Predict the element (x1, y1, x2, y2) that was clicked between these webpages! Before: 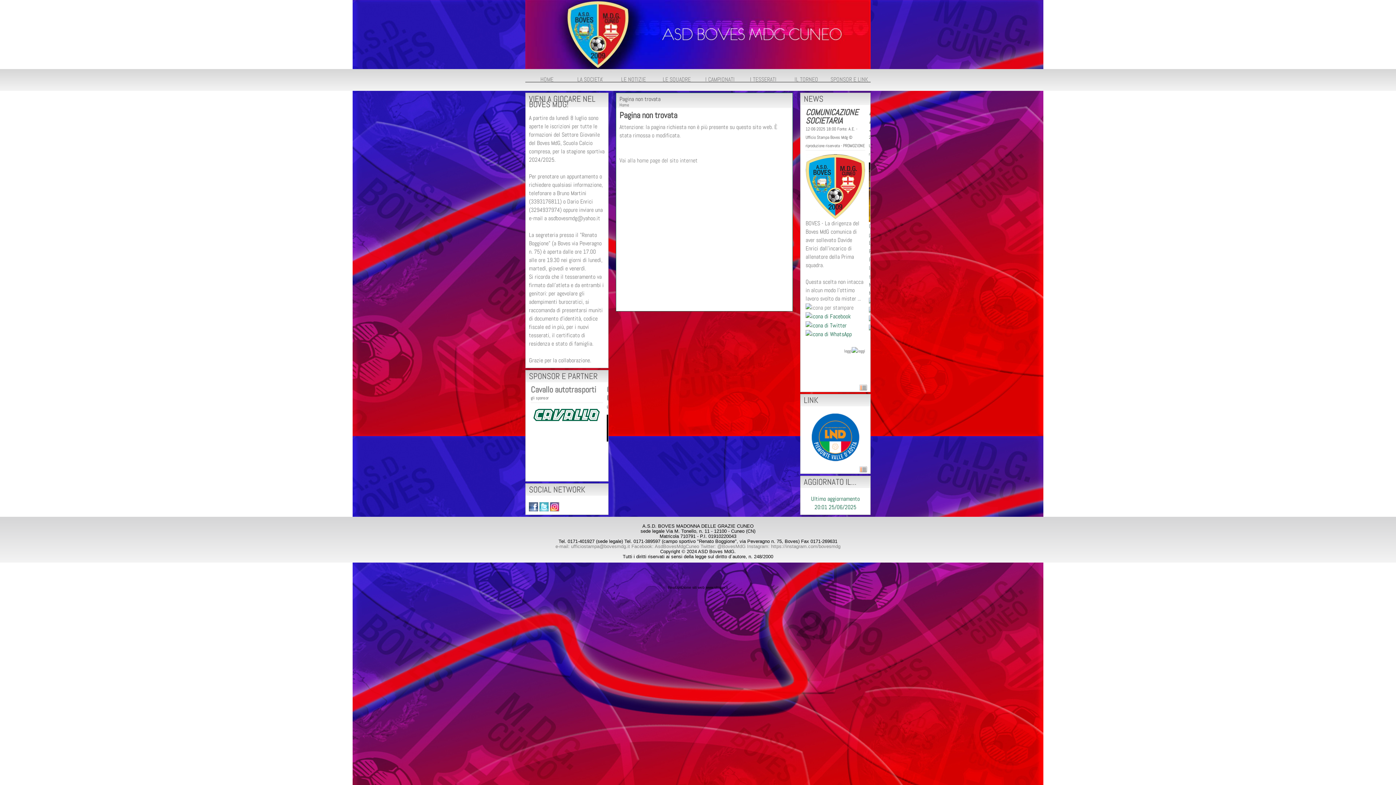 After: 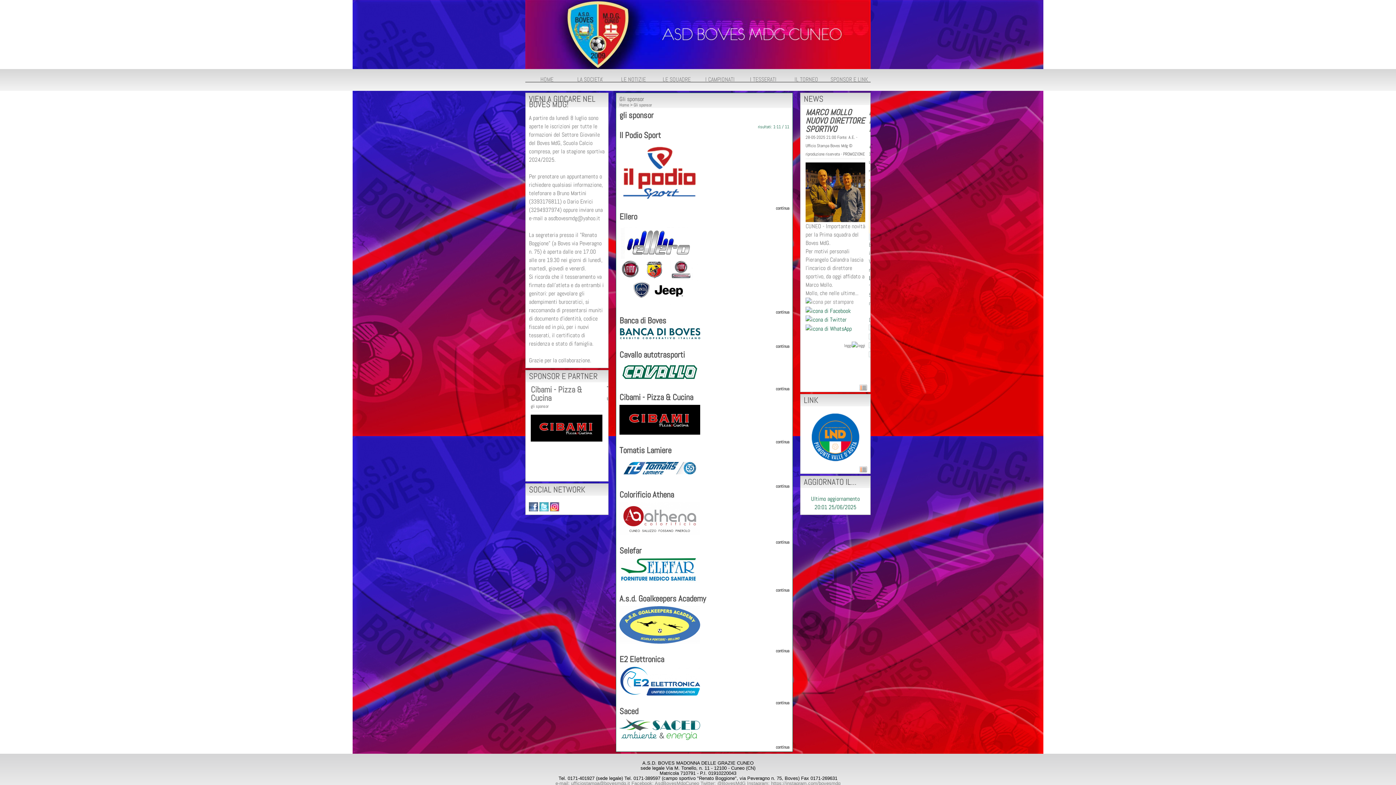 Action: label: gli sponsor bbox: (530, 395, 548, 401)